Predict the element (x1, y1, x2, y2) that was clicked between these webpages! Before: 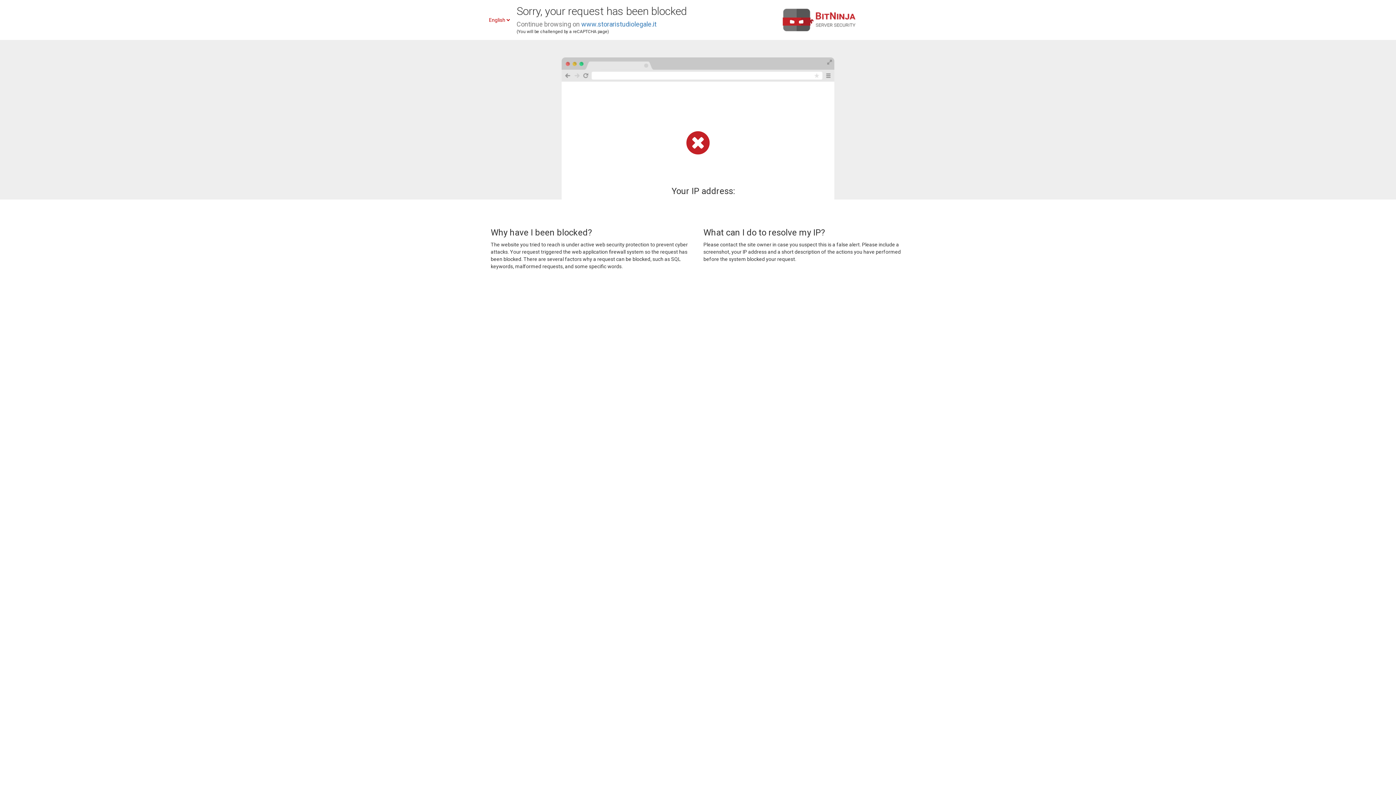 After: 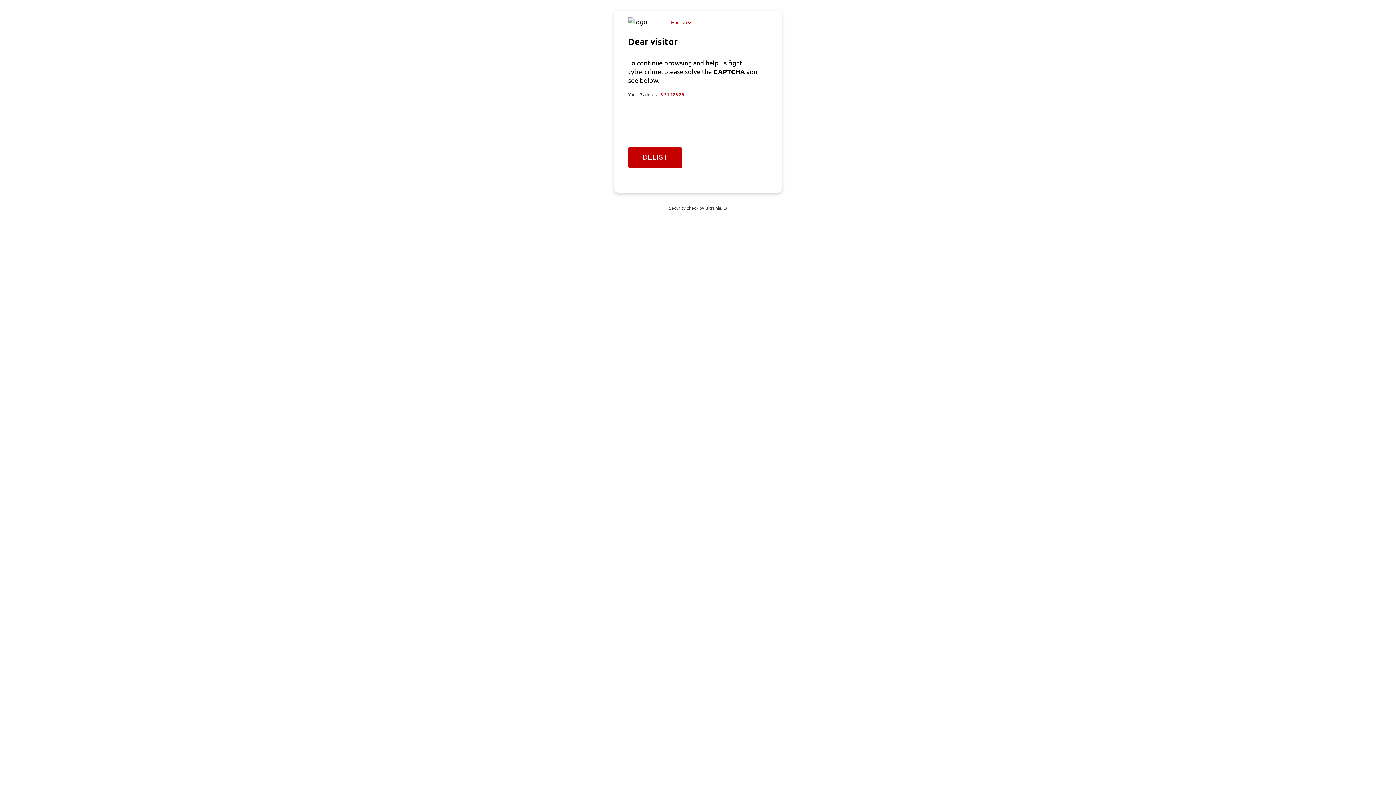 Action: label: www.storaristudiolegale.it bbox: (581, 20, 656, 28)